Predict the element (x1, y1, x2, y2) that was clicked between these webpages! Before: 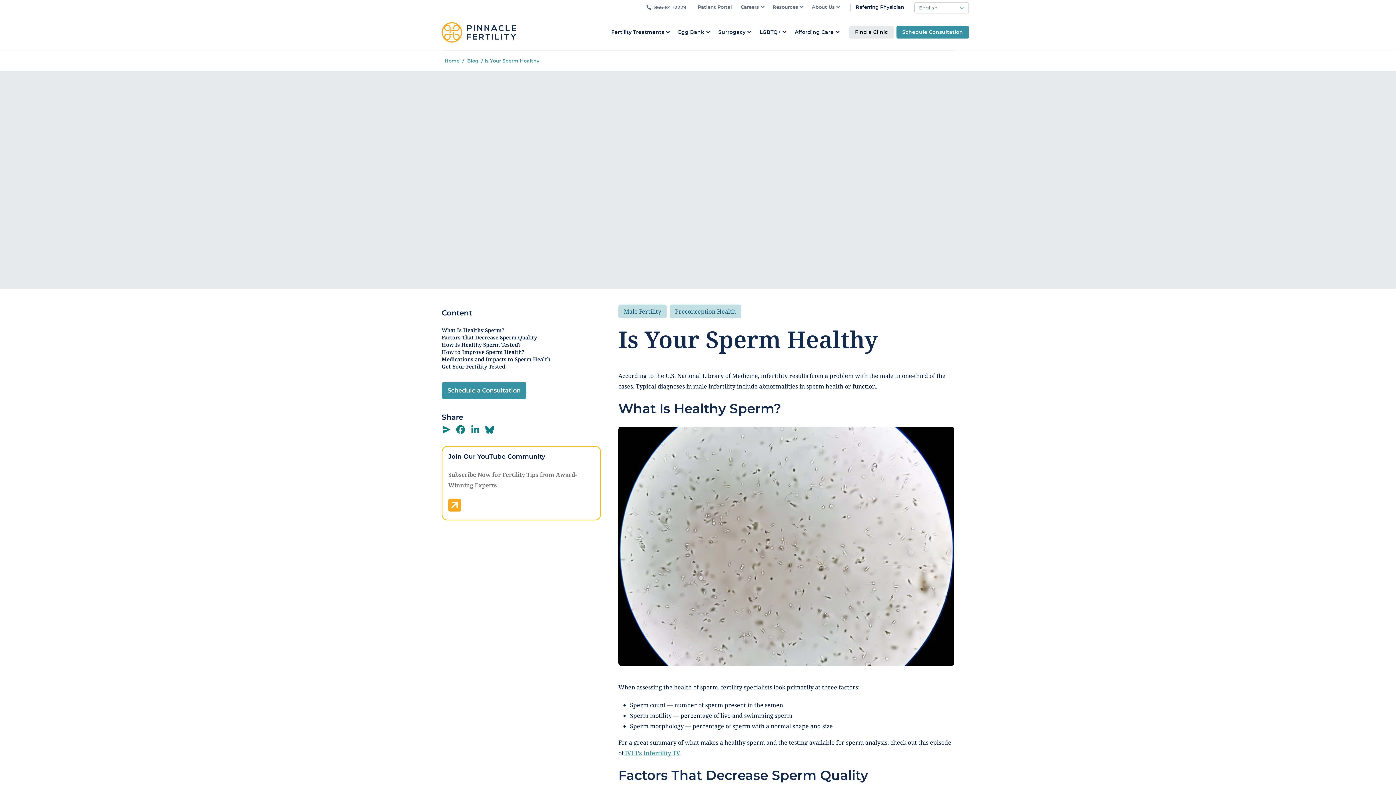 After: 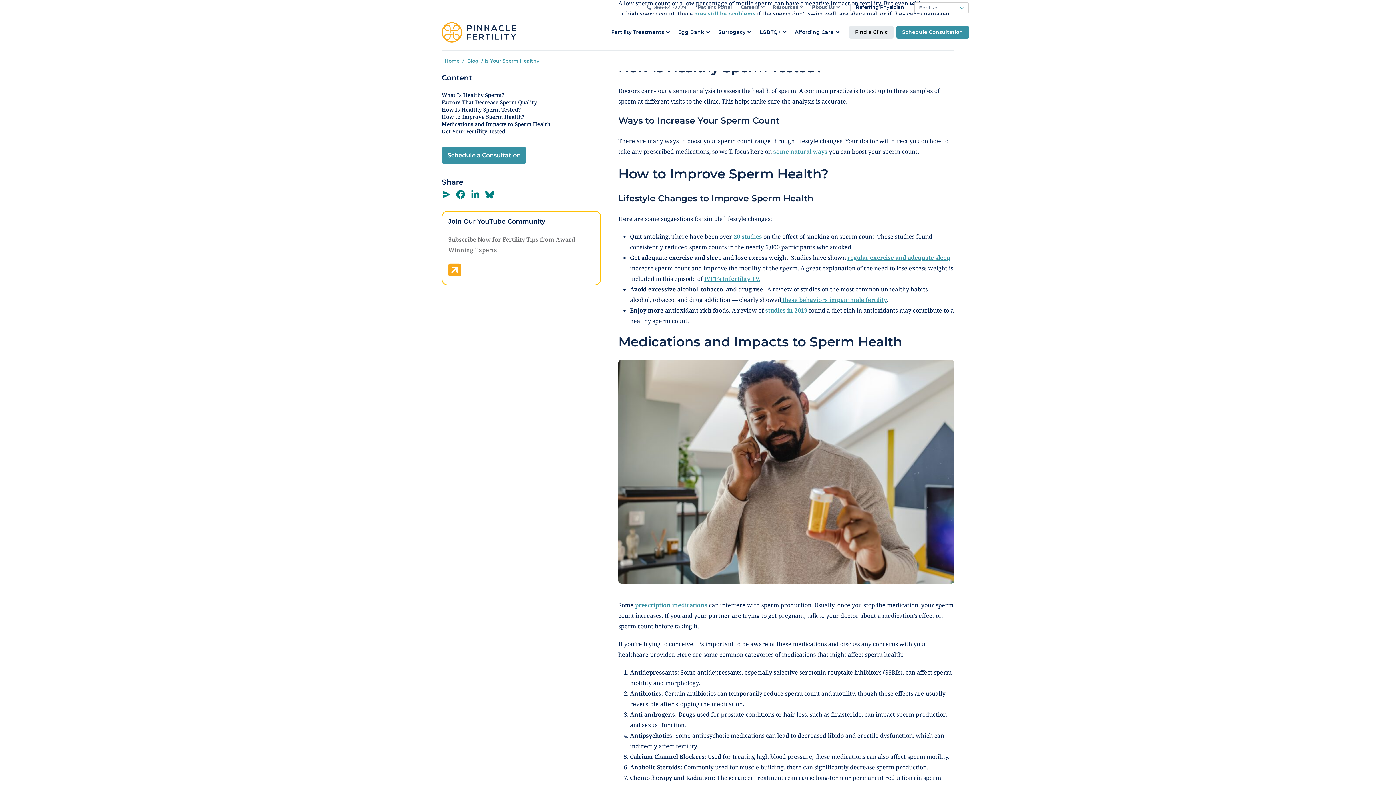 Action: bbox: (441, 341, 601, 348) label: How Is Healthy Sperm Tested?